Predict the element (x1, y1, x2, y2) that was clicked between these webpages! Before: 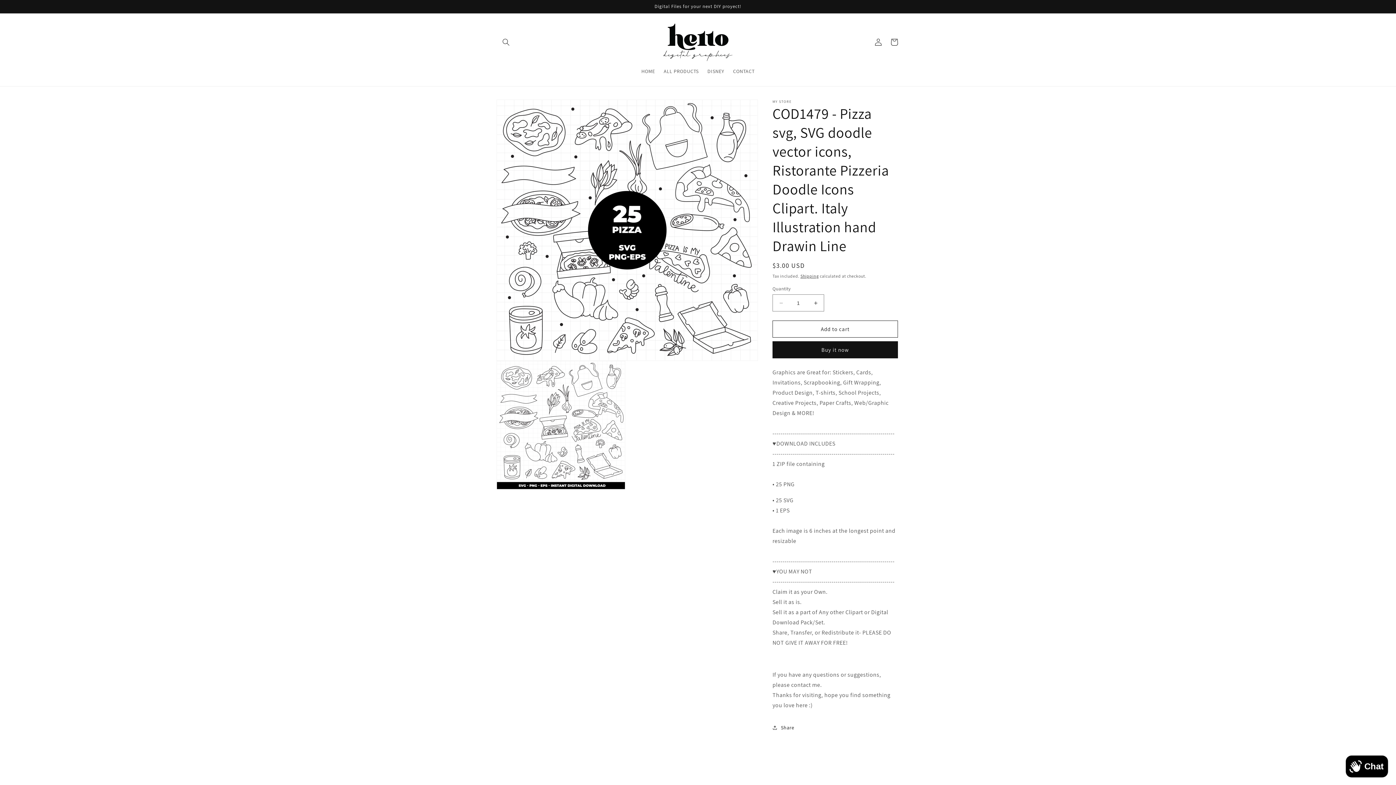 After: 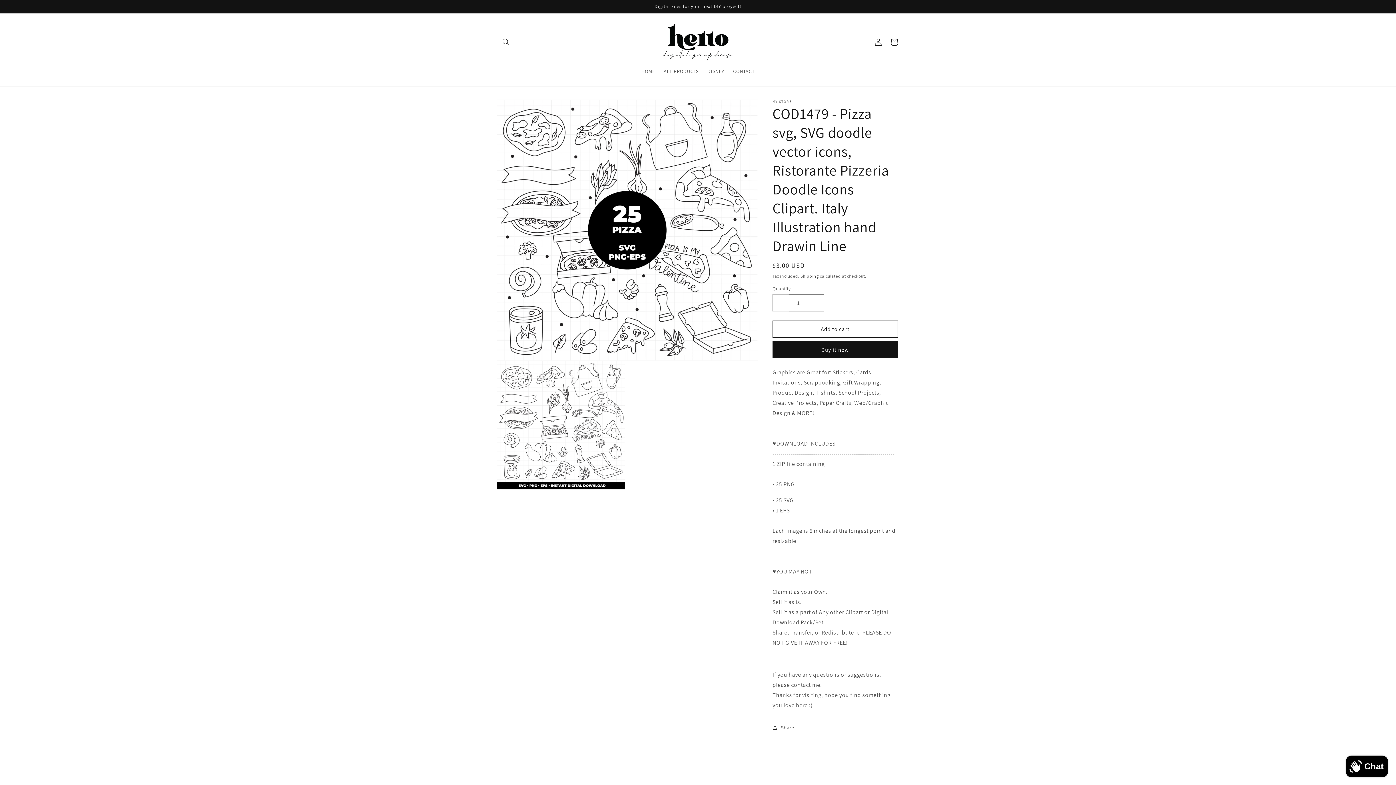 Action: bbox: (773, 294, 789, 311) label: Decrease quantity for COD1479 - Pizza svg, SVG doodle vector icons, Ristorante Pizzeria Doodle Icons Clipart. Italy Illustration hand Drawin Line